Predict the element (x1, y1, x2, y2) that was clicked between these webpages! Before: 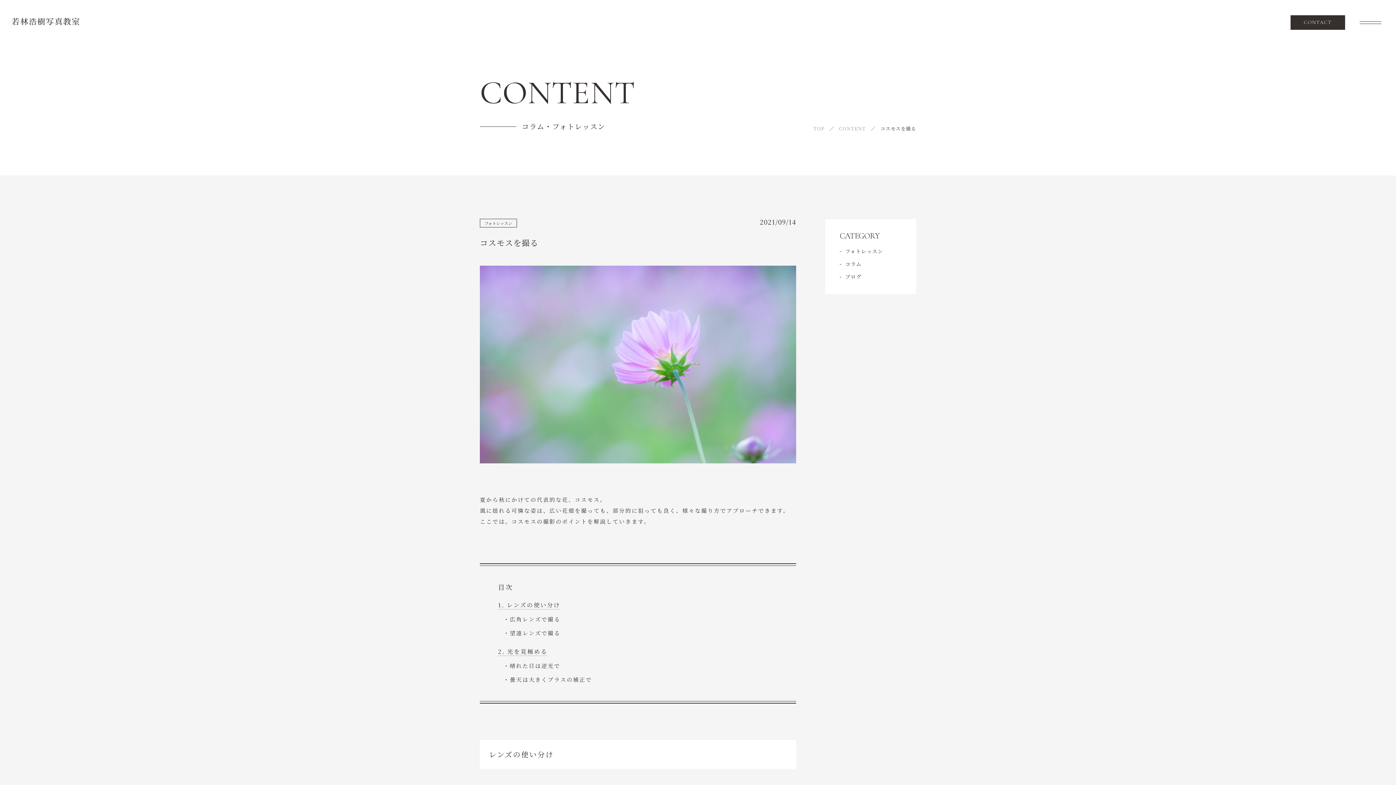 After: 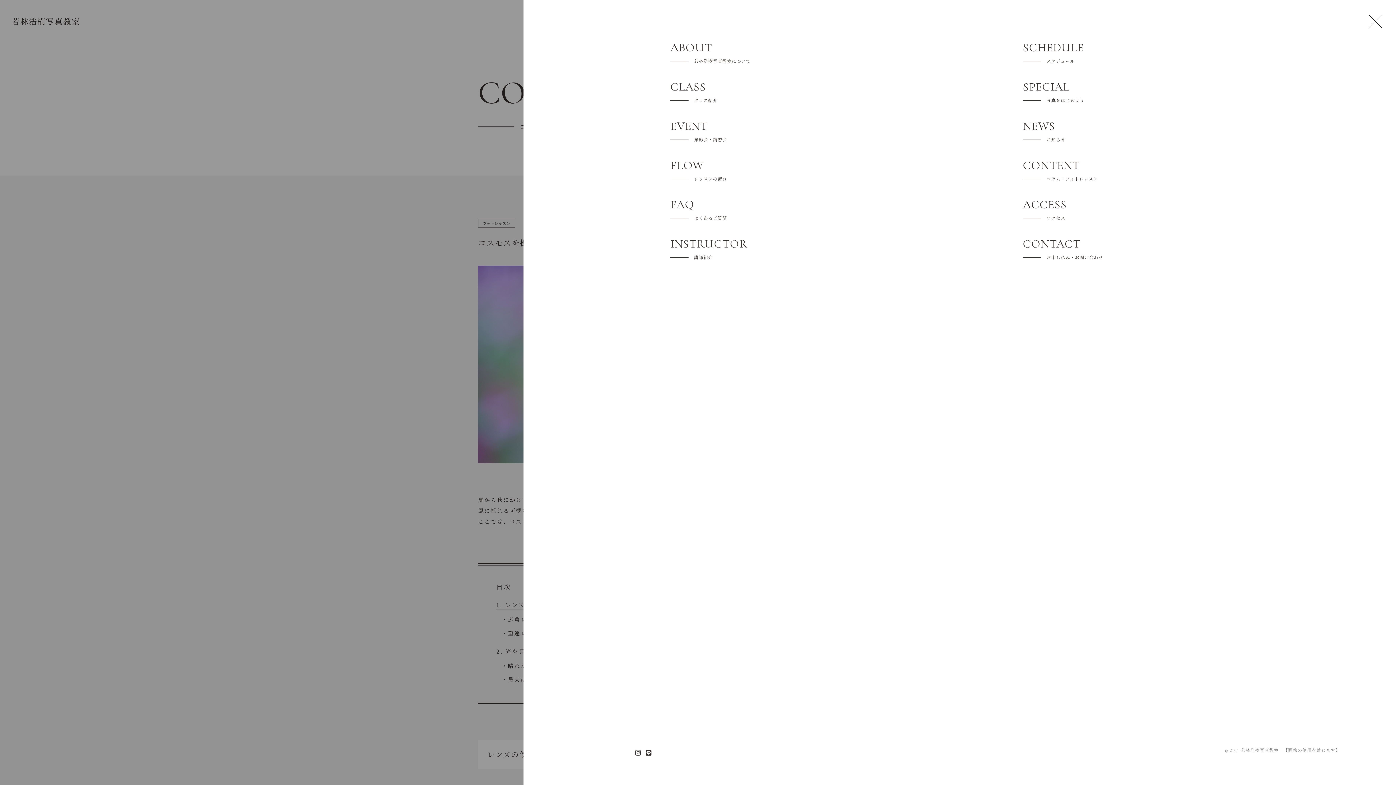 Action: bbox: (1360, 11, 1381, 33)